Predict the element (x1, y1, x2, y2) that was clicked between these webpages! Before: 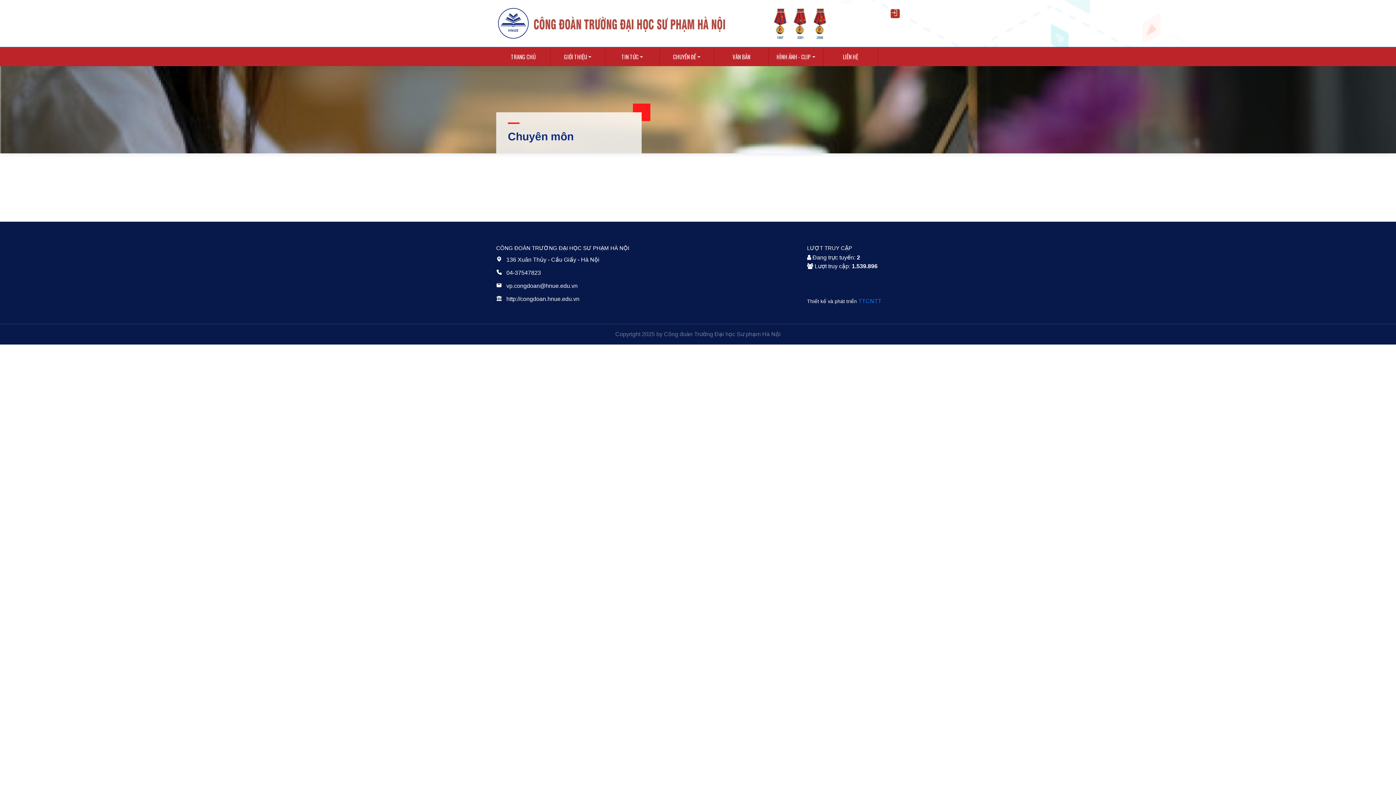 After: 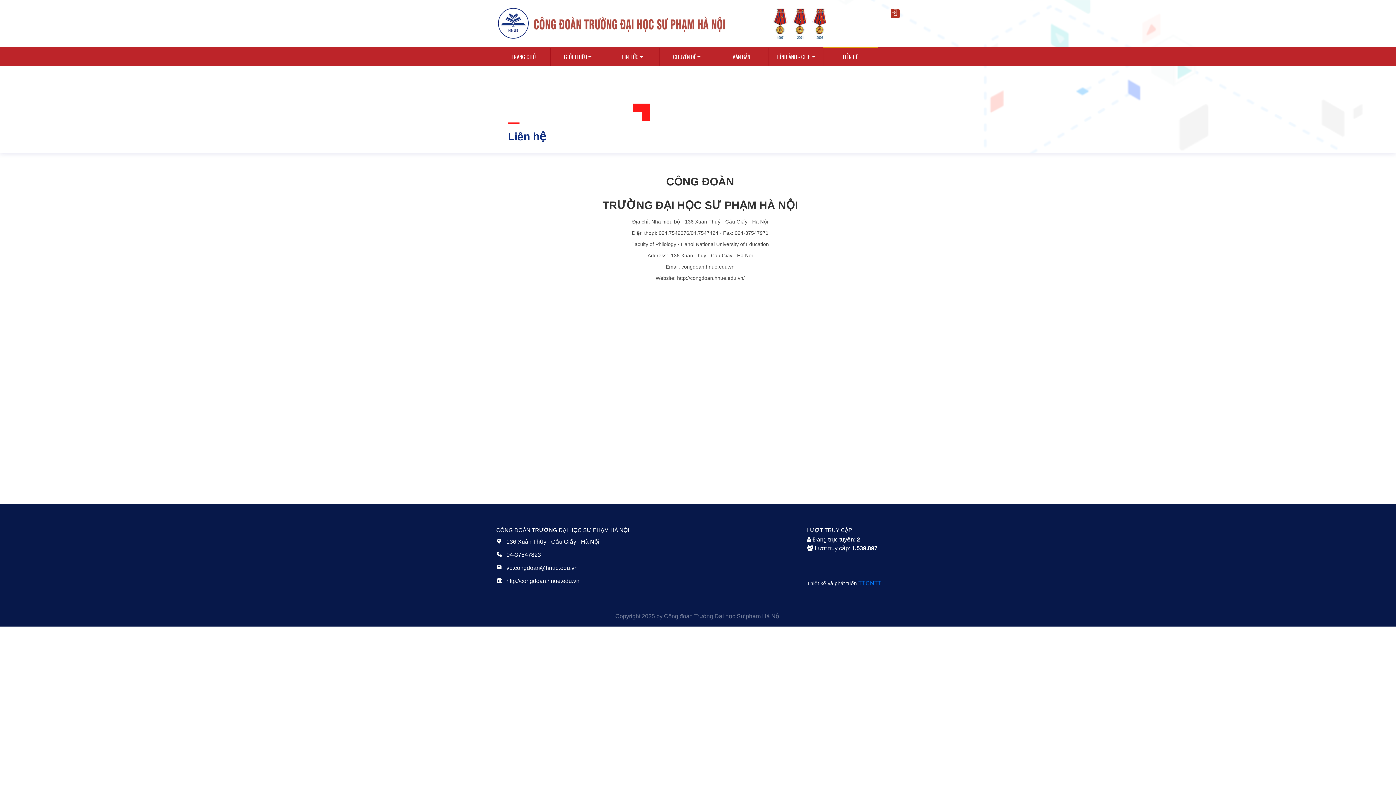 Action: bbox: (823, 48, 878, 66) label: LIÊN HỆ